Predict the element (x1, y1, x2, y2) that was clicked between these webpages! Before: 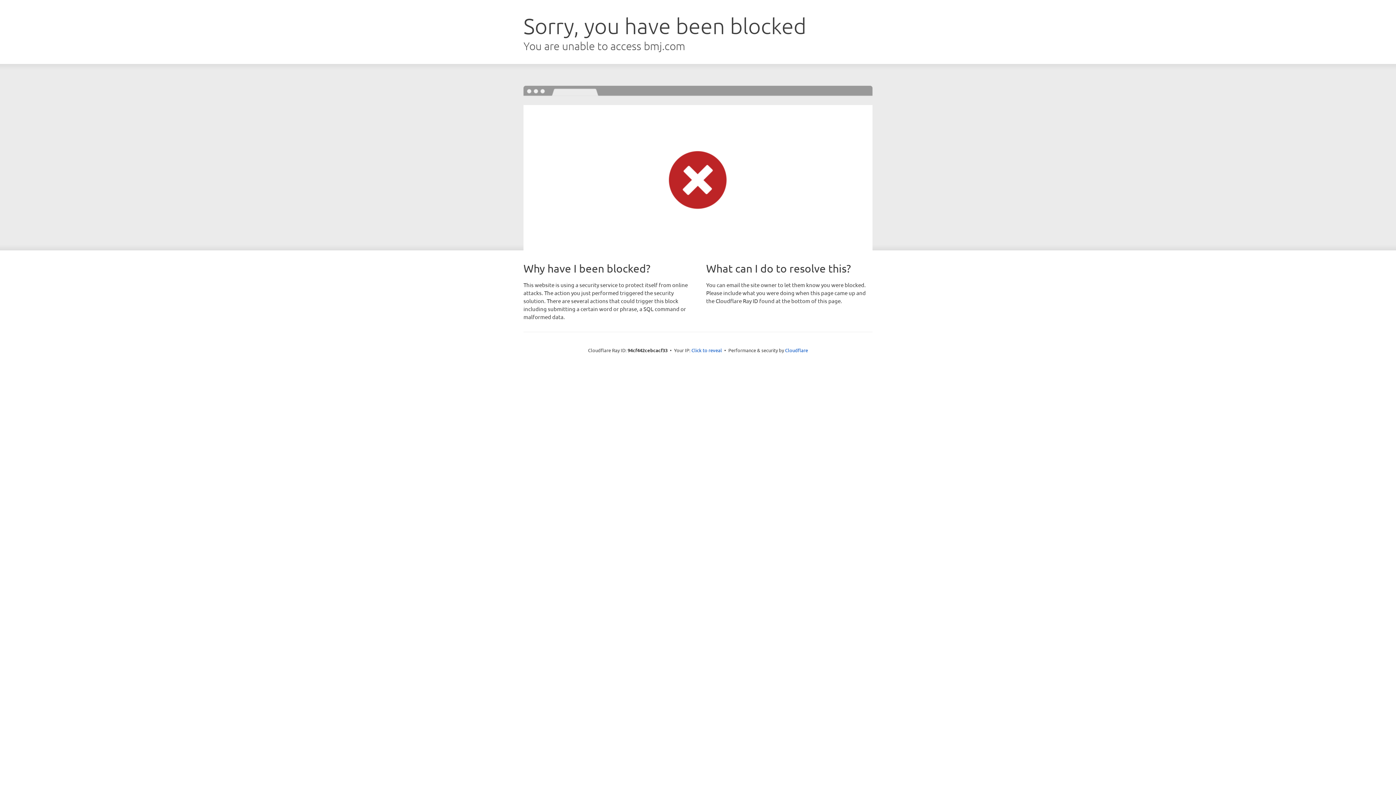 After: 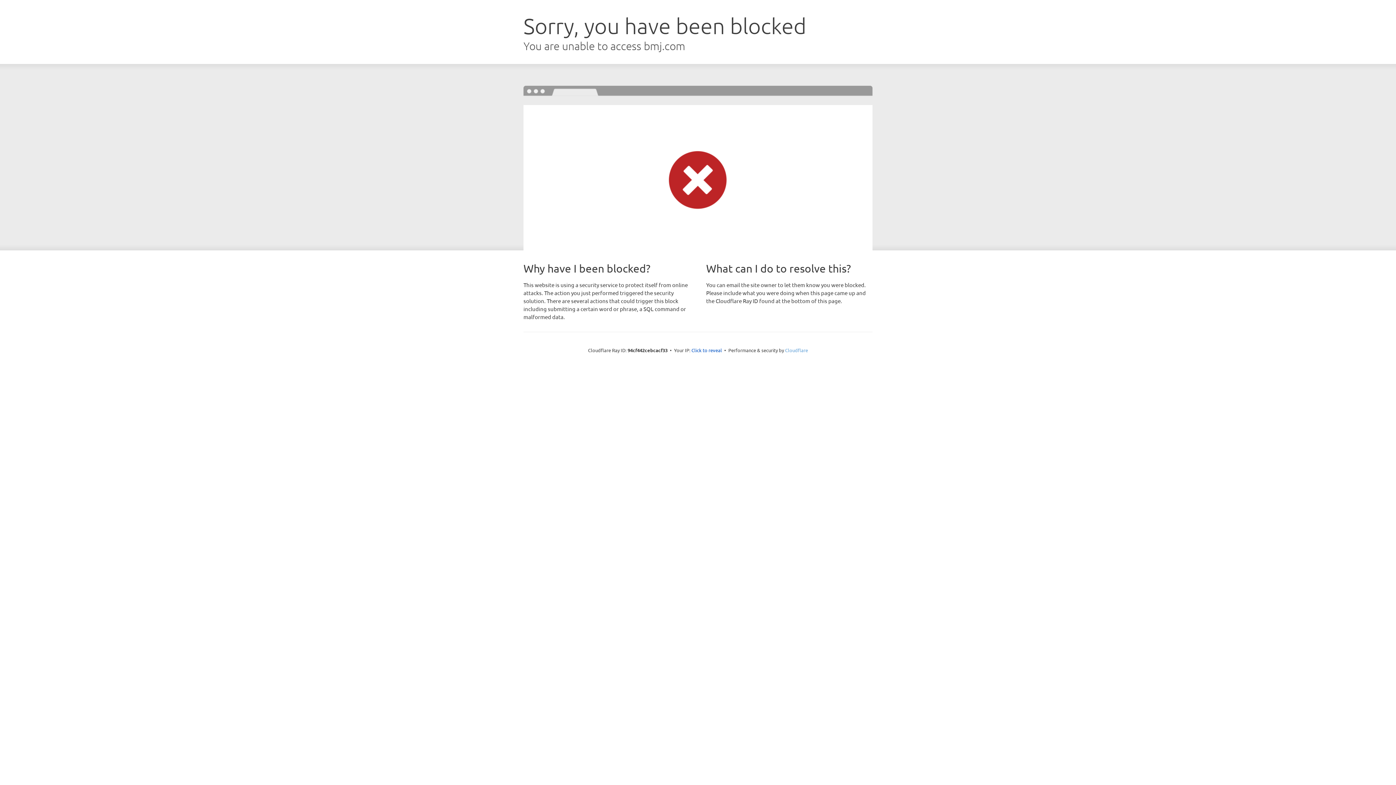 Action: label: Cloudflare bbox: (785, 347, 808, 353)